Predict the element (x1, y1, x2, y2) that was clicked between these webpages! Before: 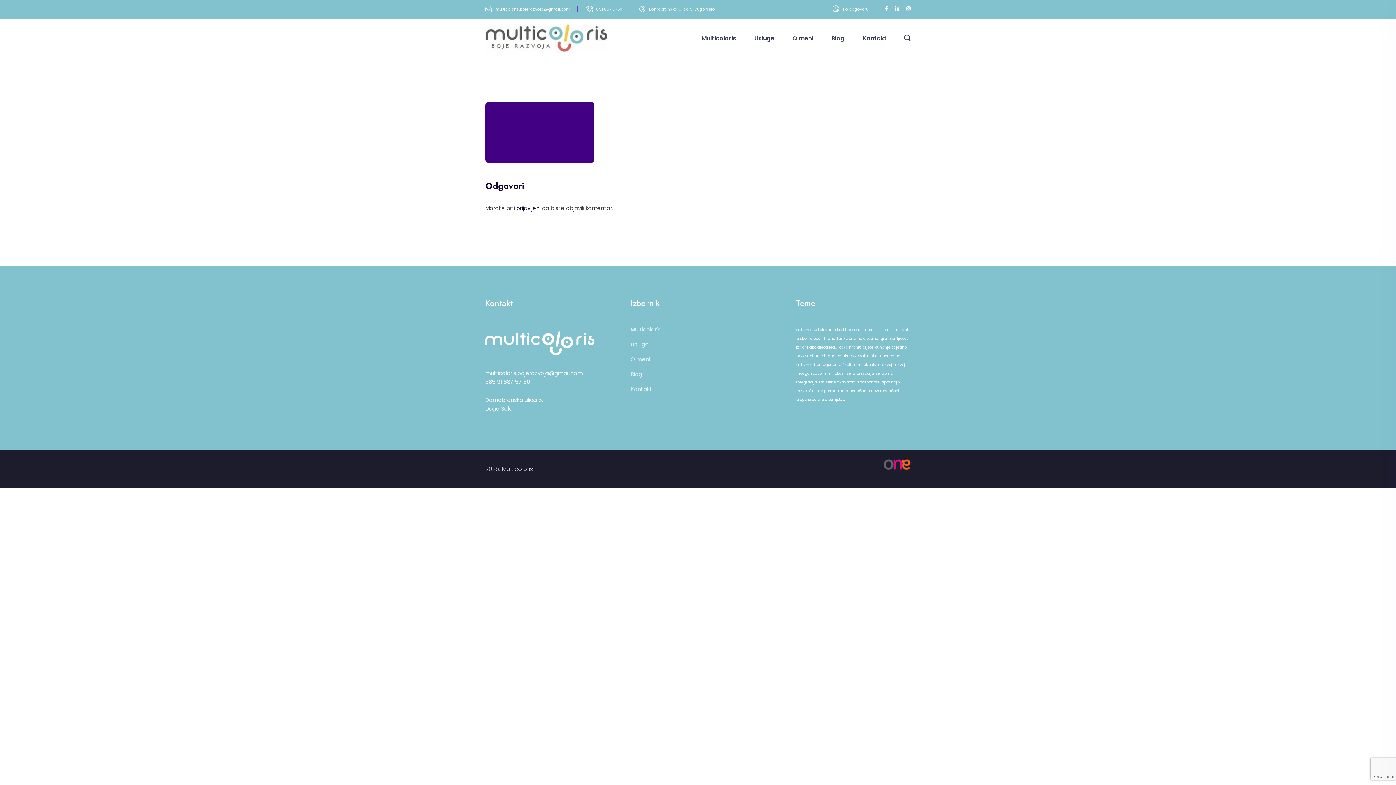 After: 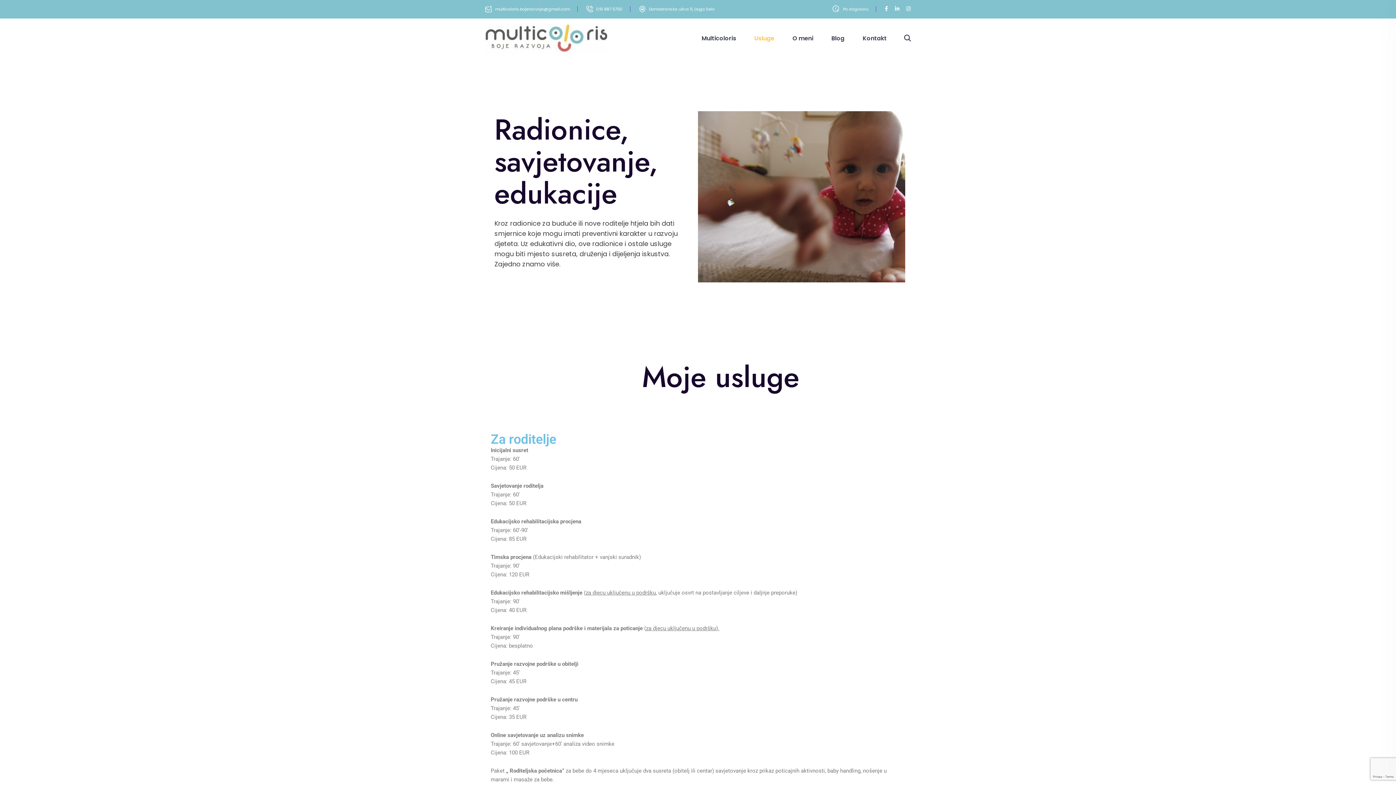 Action: bbox: (630, 338, 649, 351) label: Usluge